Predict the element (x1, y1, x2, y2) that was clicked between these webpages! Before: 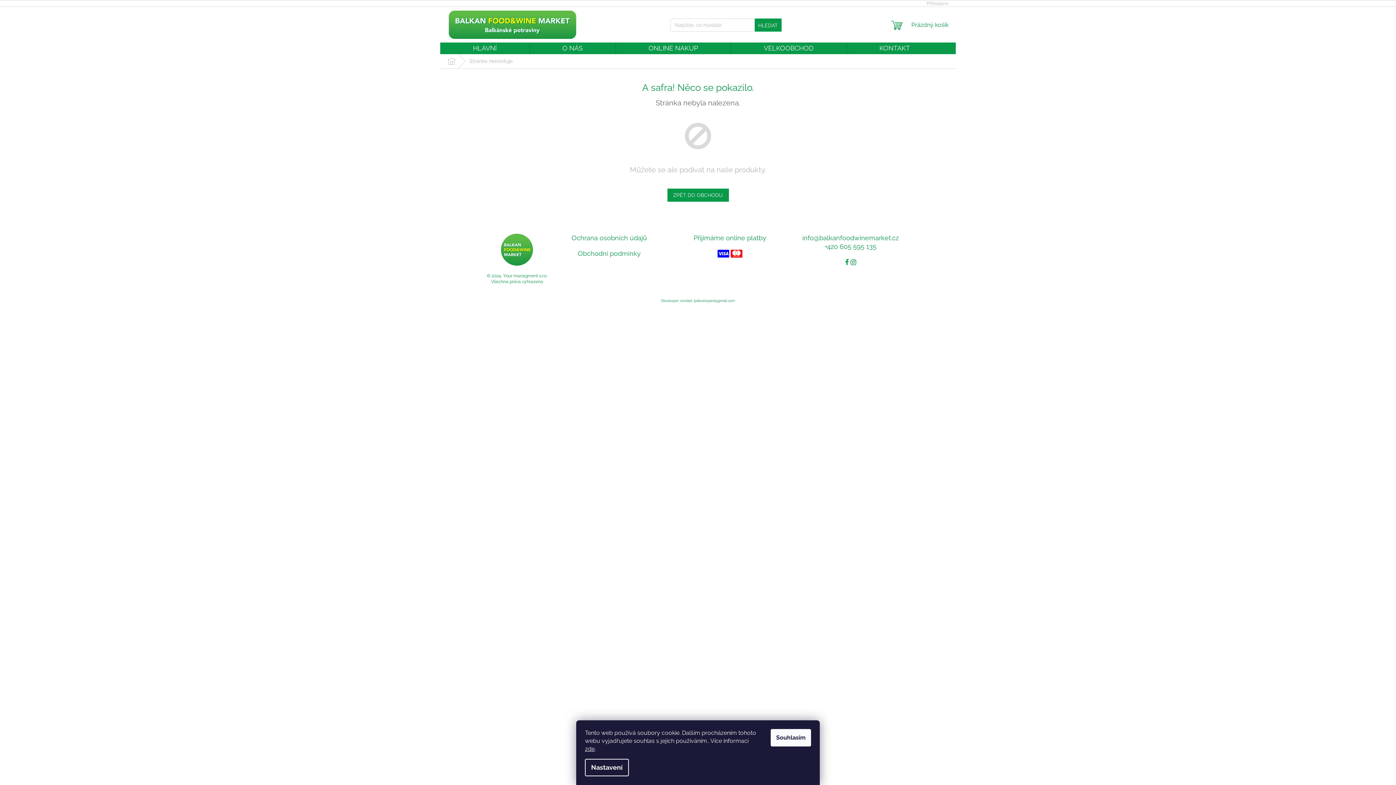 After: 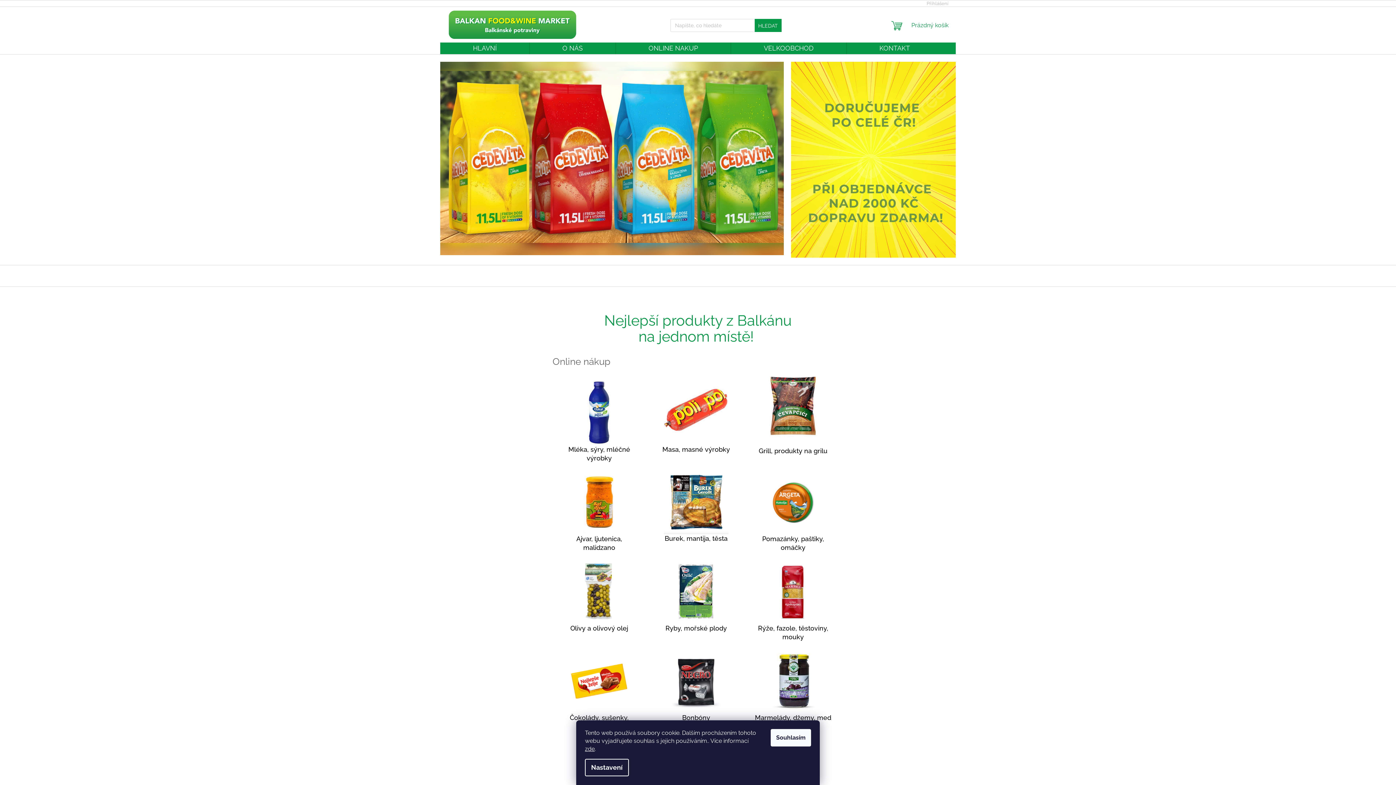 Action: bbox: (465, 42, 504, 54) label: HLAVNÍ